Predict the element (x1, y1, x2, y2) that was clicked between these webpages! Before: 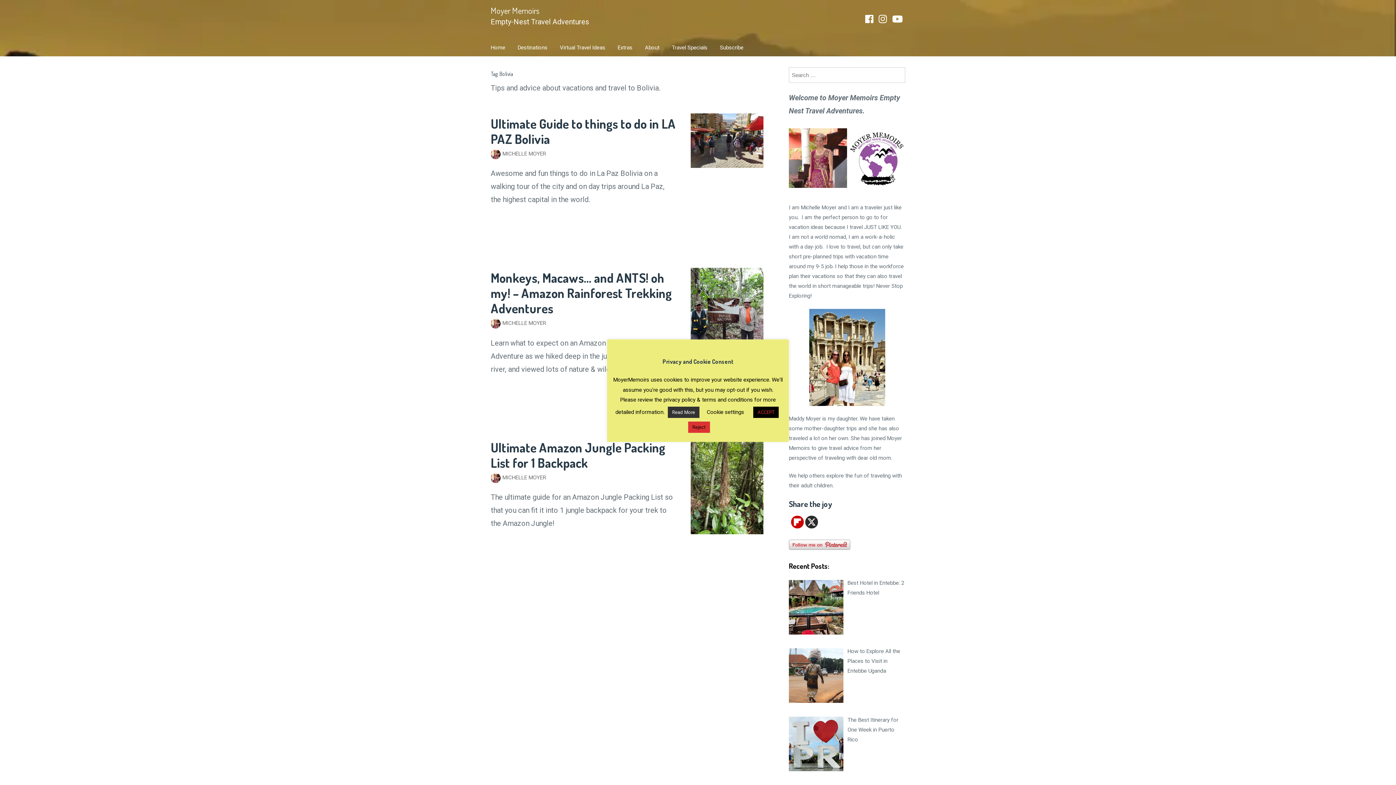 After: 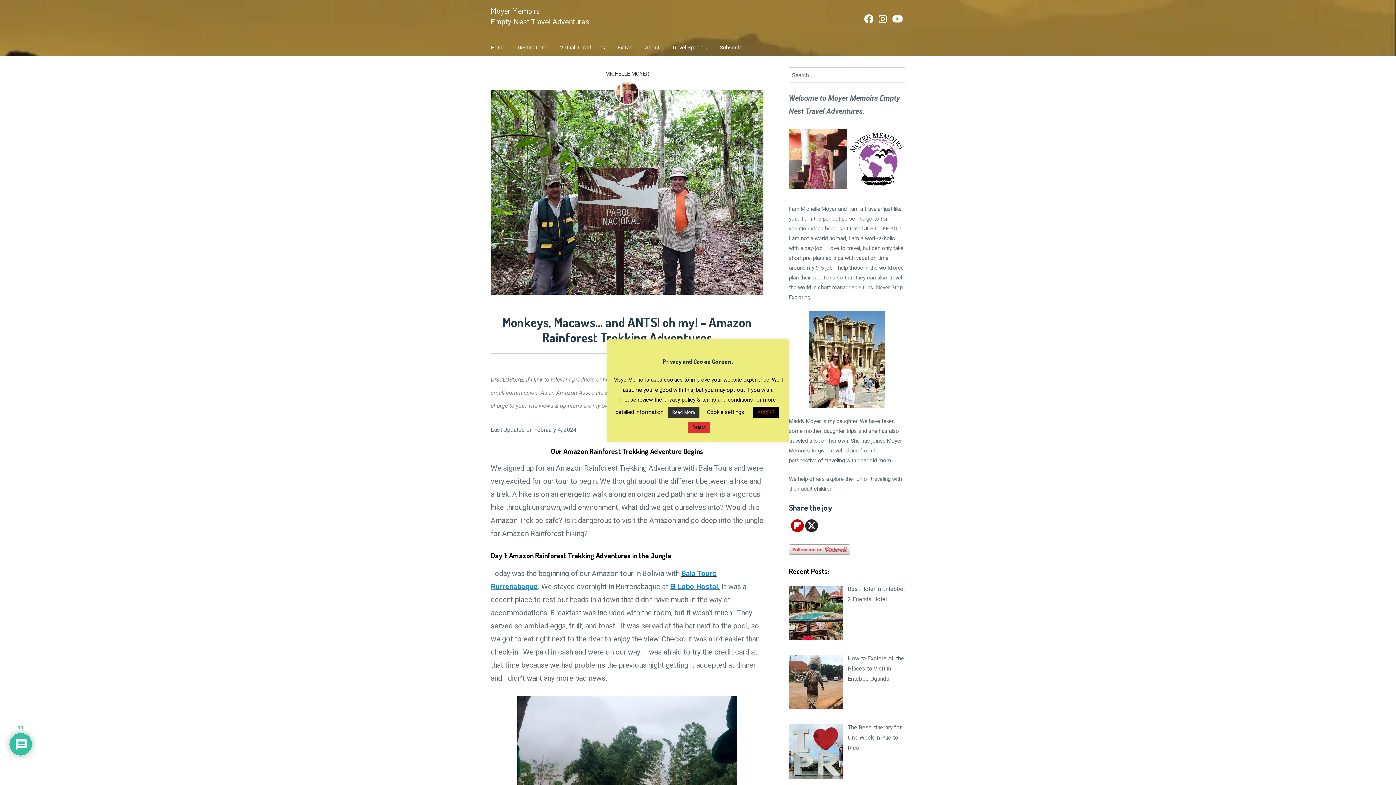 Action: bbox: (690, 267, 763, 351)